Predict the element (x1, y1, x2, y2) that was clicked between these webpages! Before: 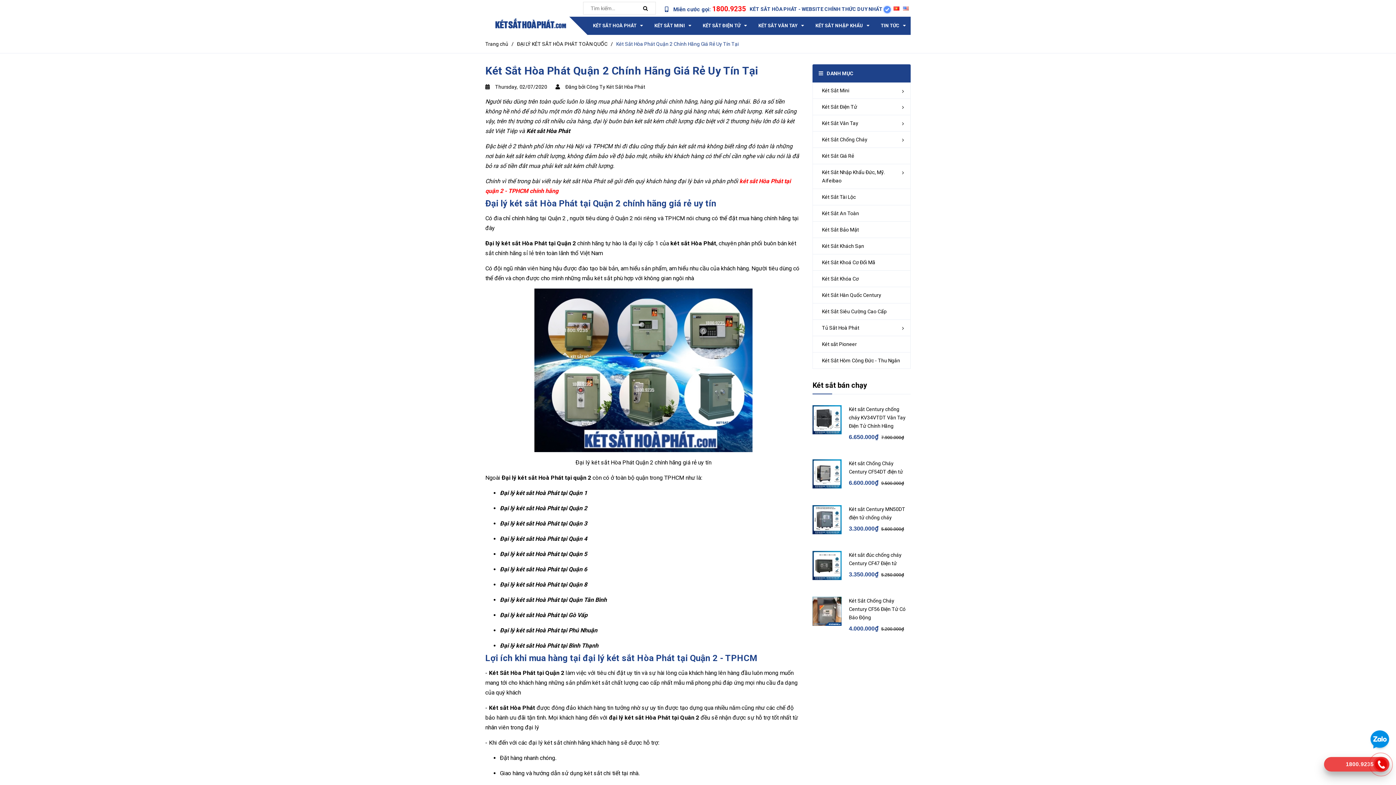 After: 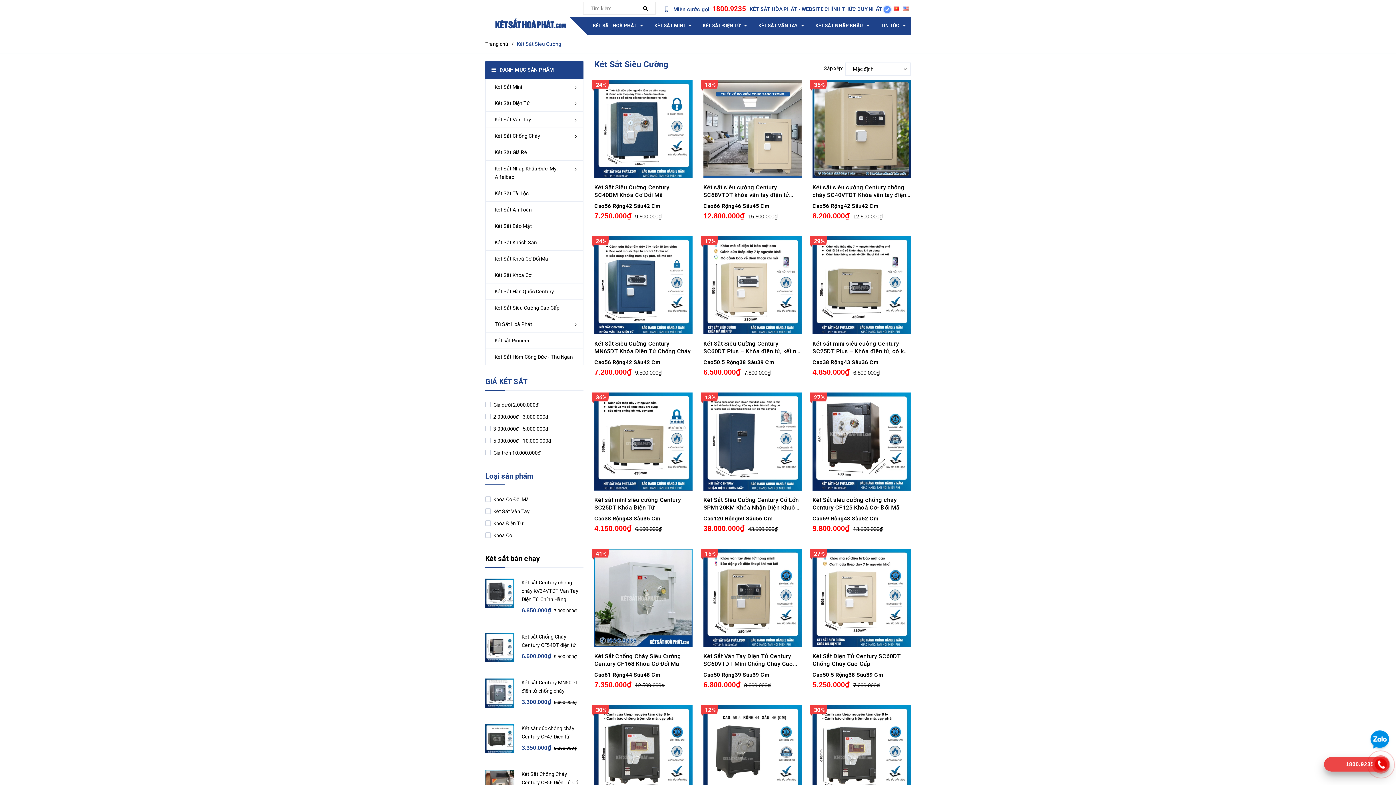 Action: bbox: (813, 303, 910, 319) label: Két Sắt Siêu Cường Cao Cấp